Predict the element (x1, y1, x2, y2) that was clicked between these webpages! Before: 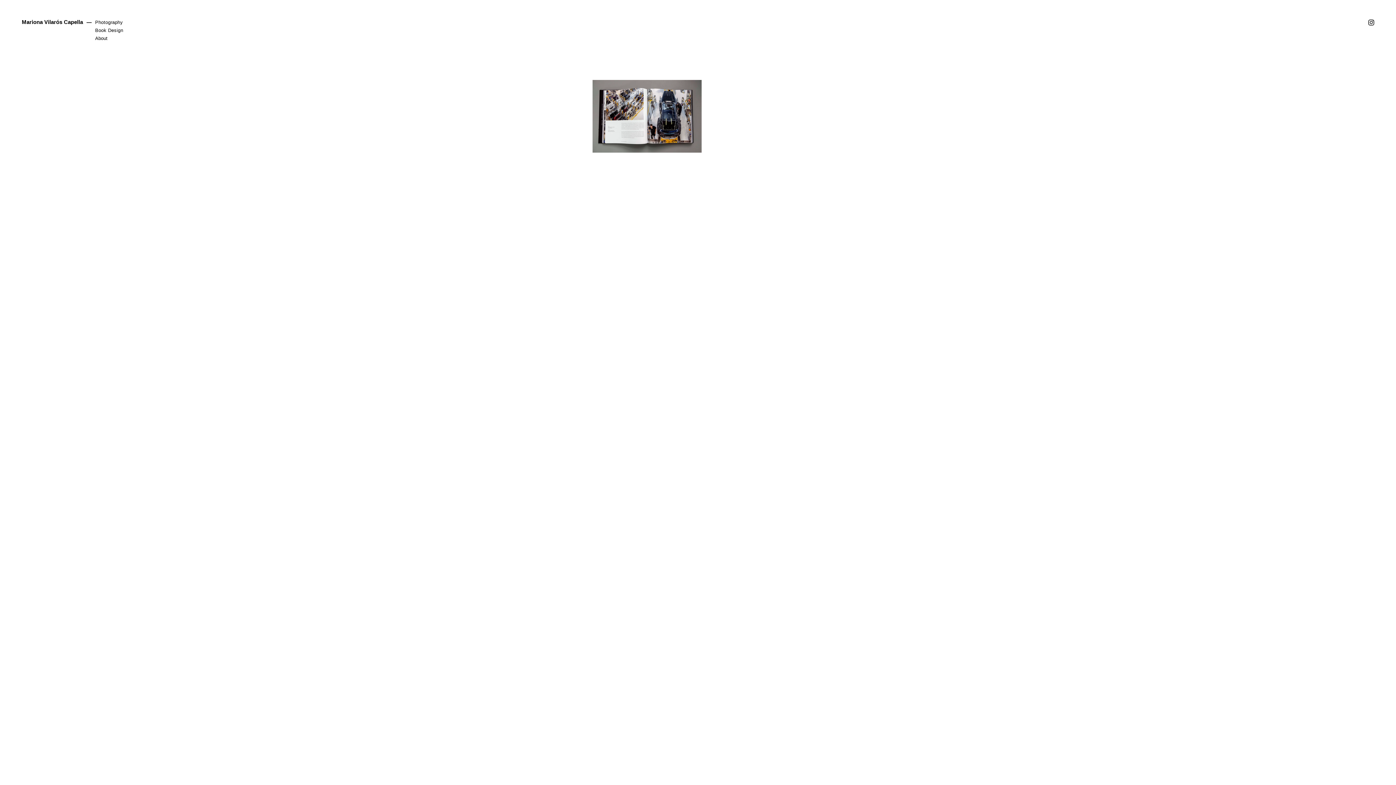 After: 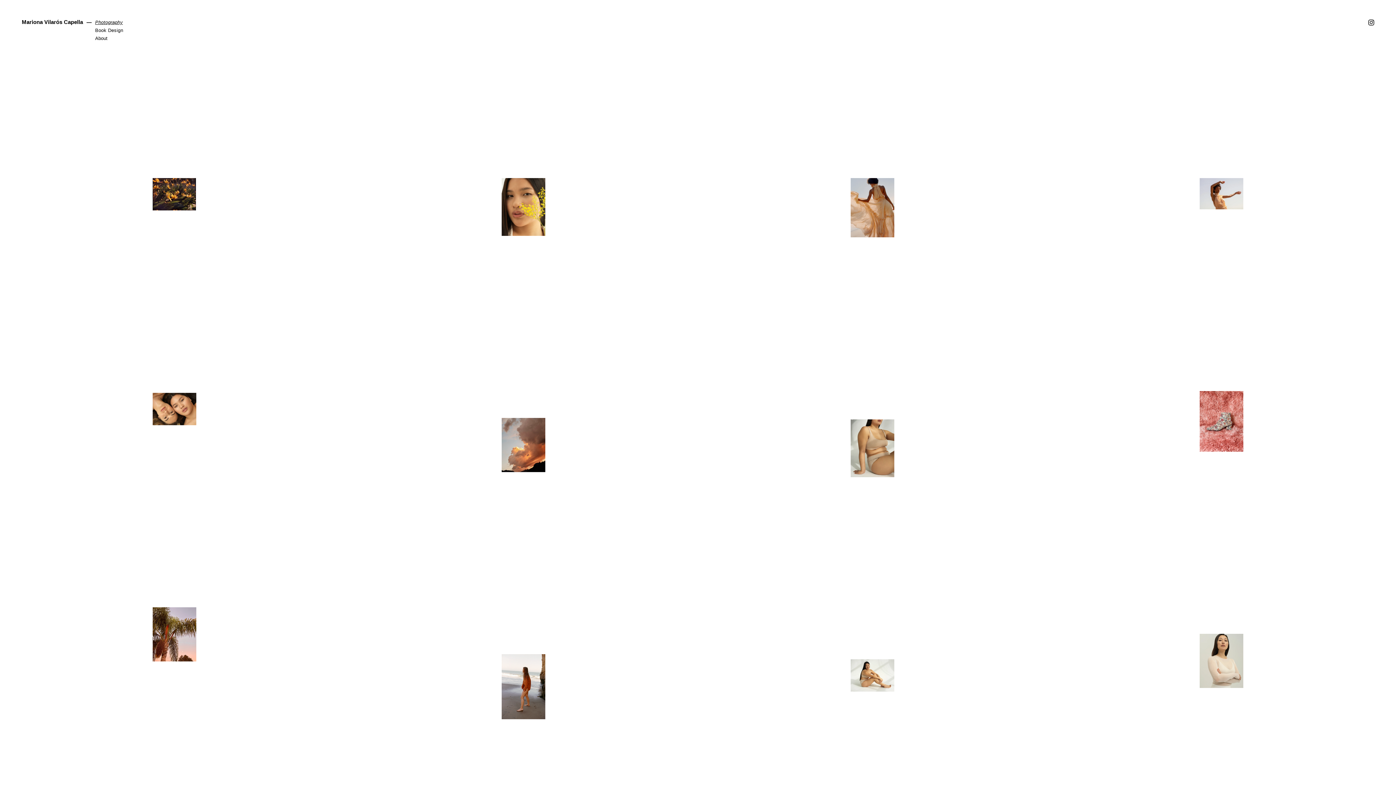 Action: label: Mariona Vilarós Capella bbox: (21, 18, 83, 26)